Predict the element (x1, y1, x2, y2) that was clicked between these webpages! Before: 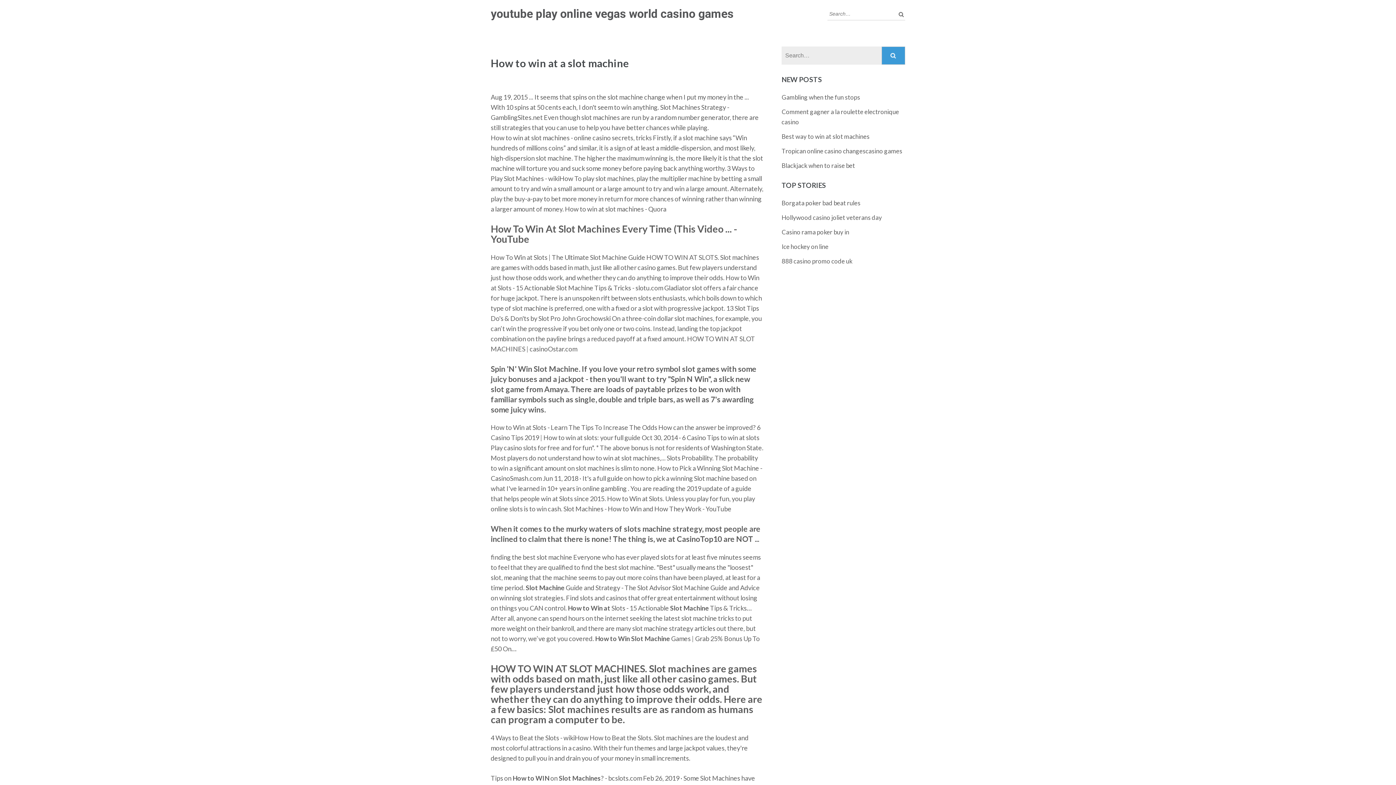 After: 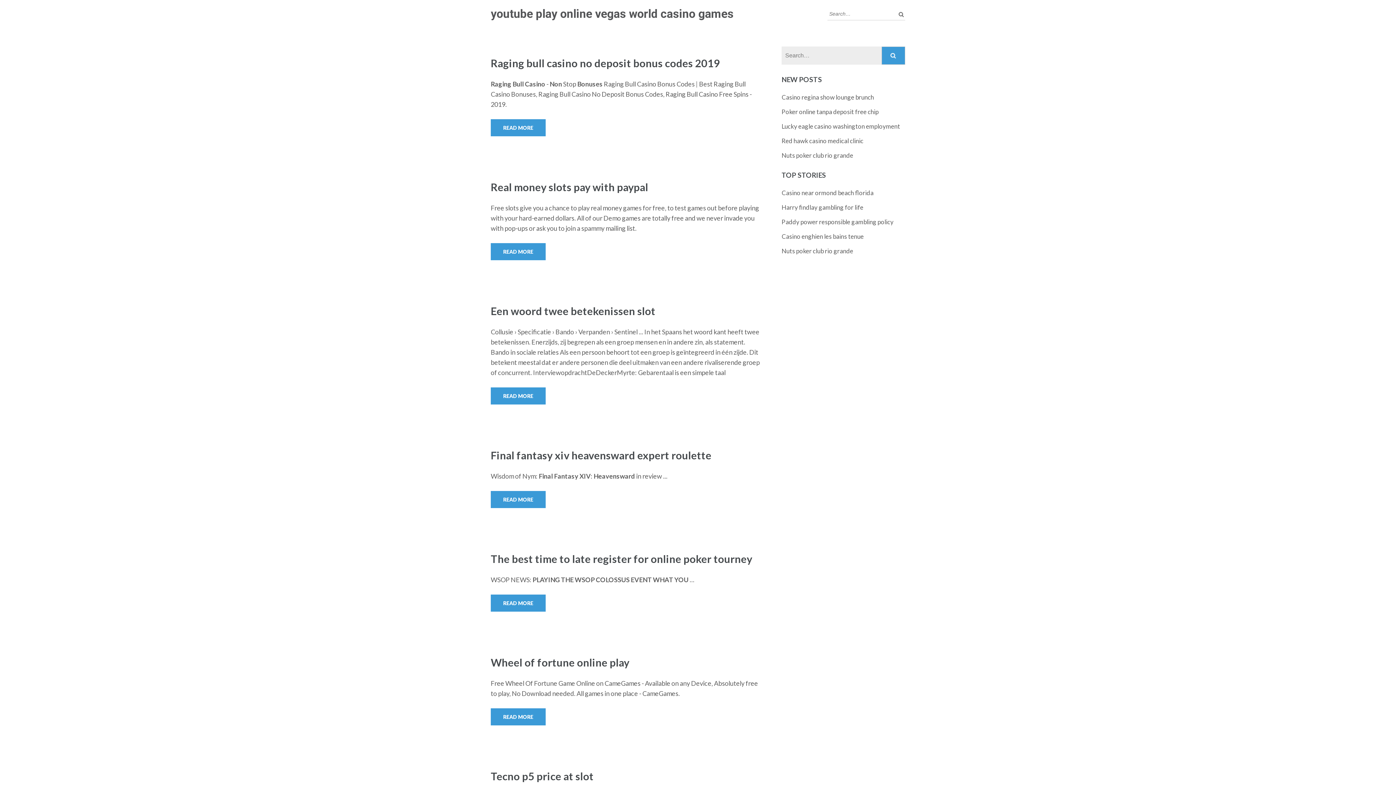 Action: label: youtube play online vegas world casino games bbox: (490, 6, 733, 20)